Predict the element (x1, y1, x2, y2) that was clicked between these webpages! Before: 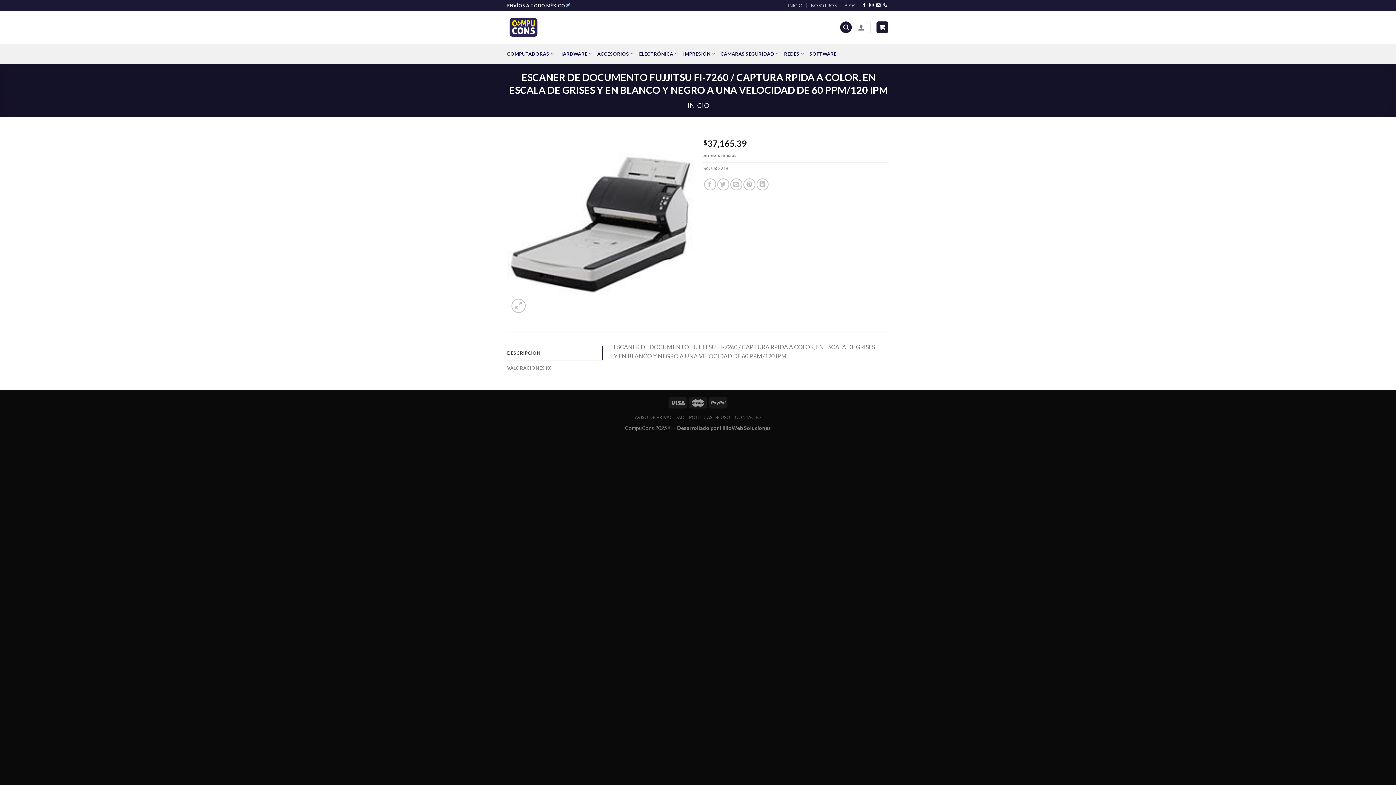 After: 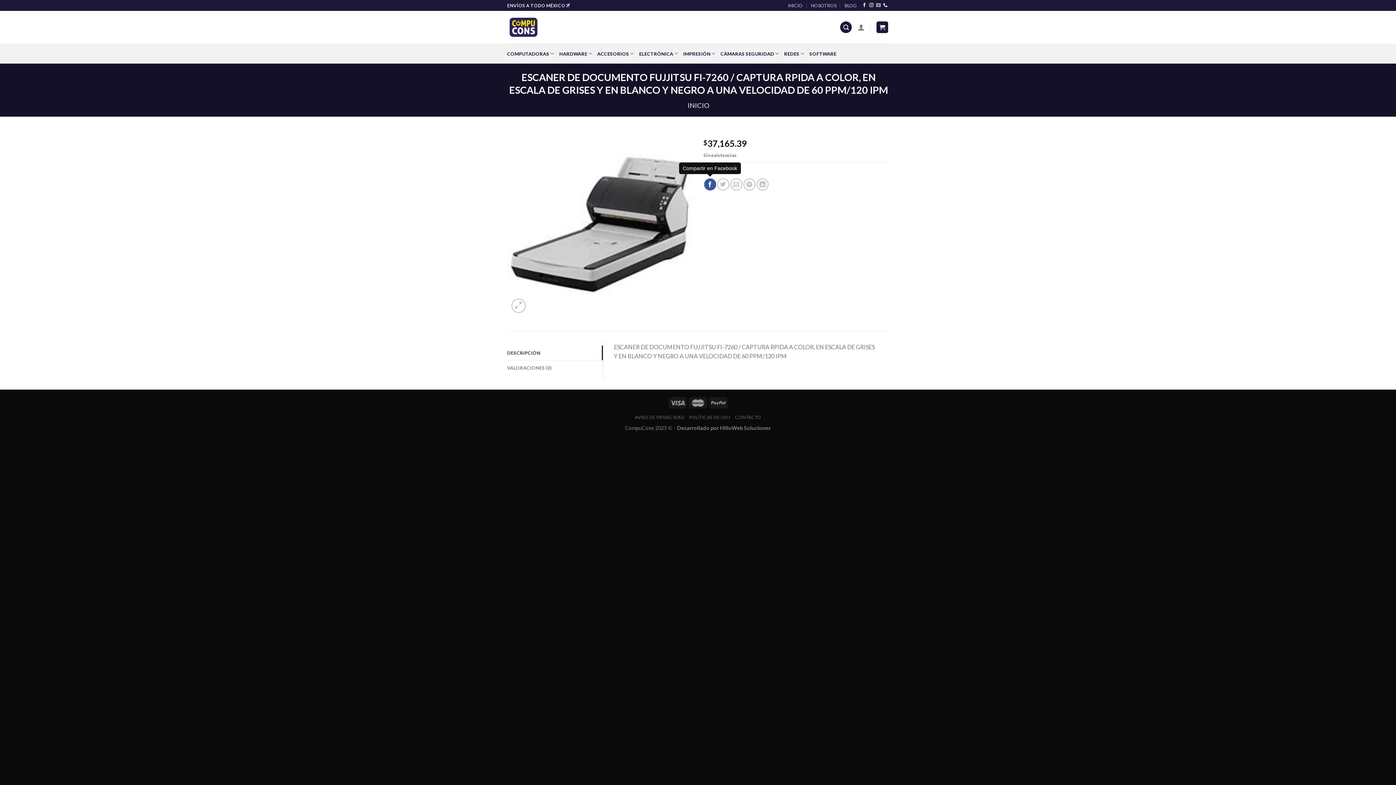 Action: label: Compartir en Facebook bbox: (704, 178, 716, 190)